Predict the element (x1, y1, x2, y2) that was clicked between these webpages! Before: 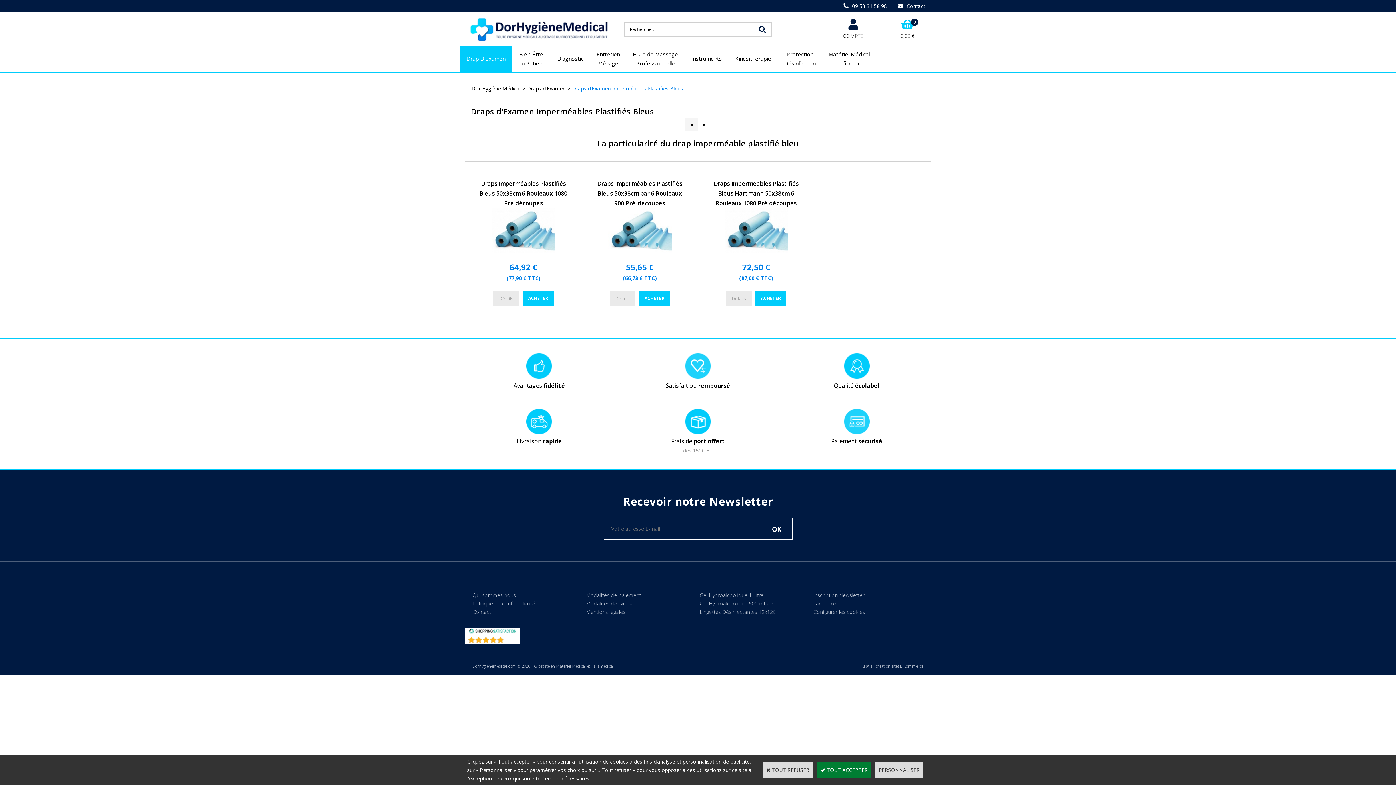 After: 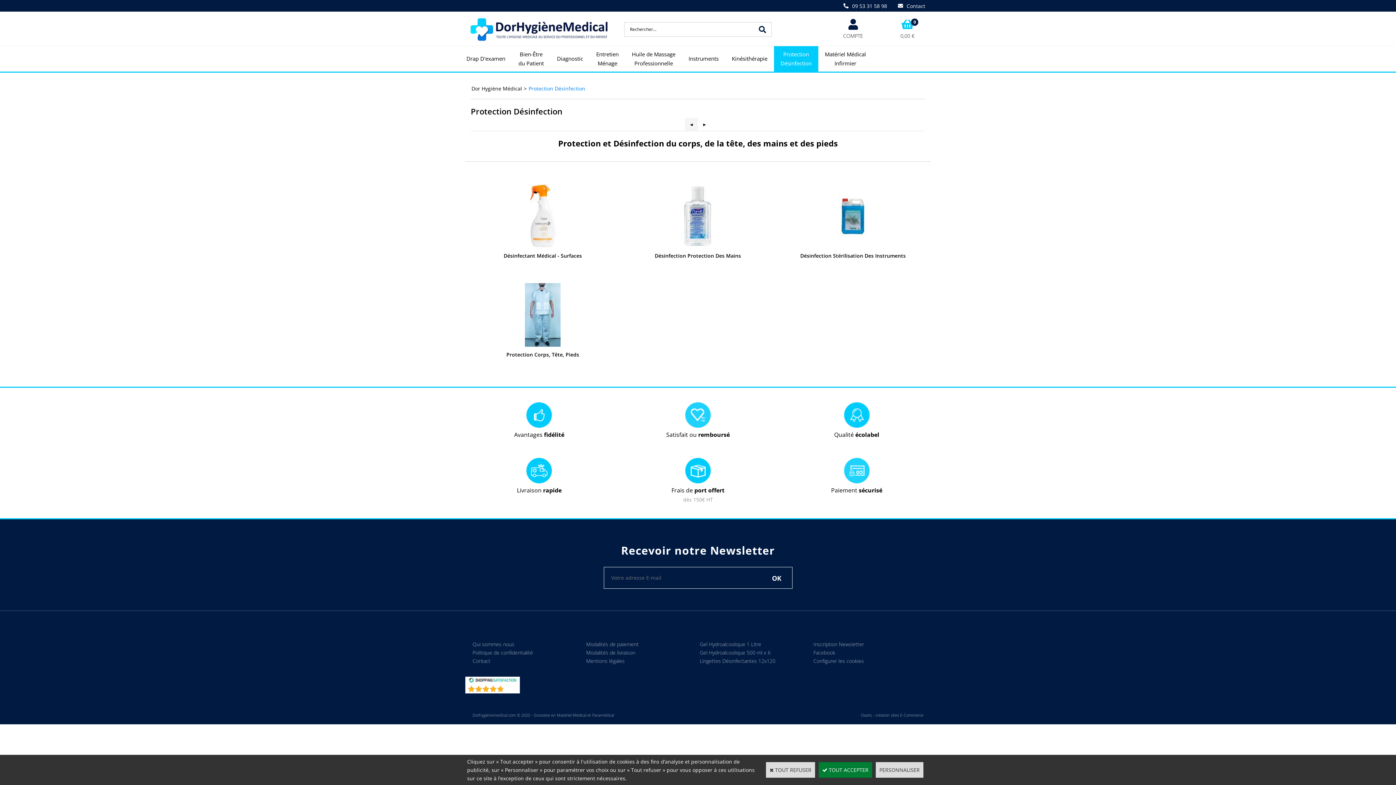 Action: label: Protection
Désinfection bbox: (777, 46, 822, 71)